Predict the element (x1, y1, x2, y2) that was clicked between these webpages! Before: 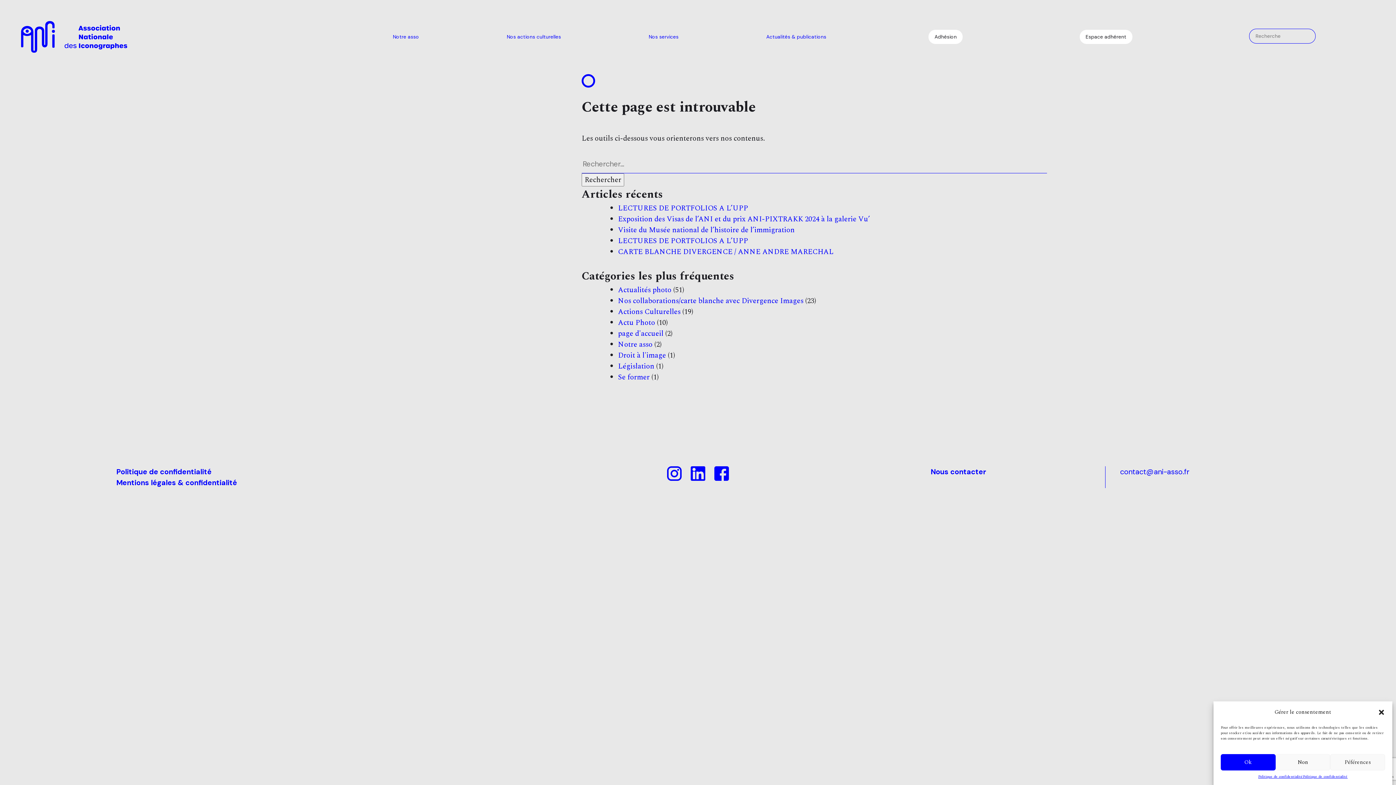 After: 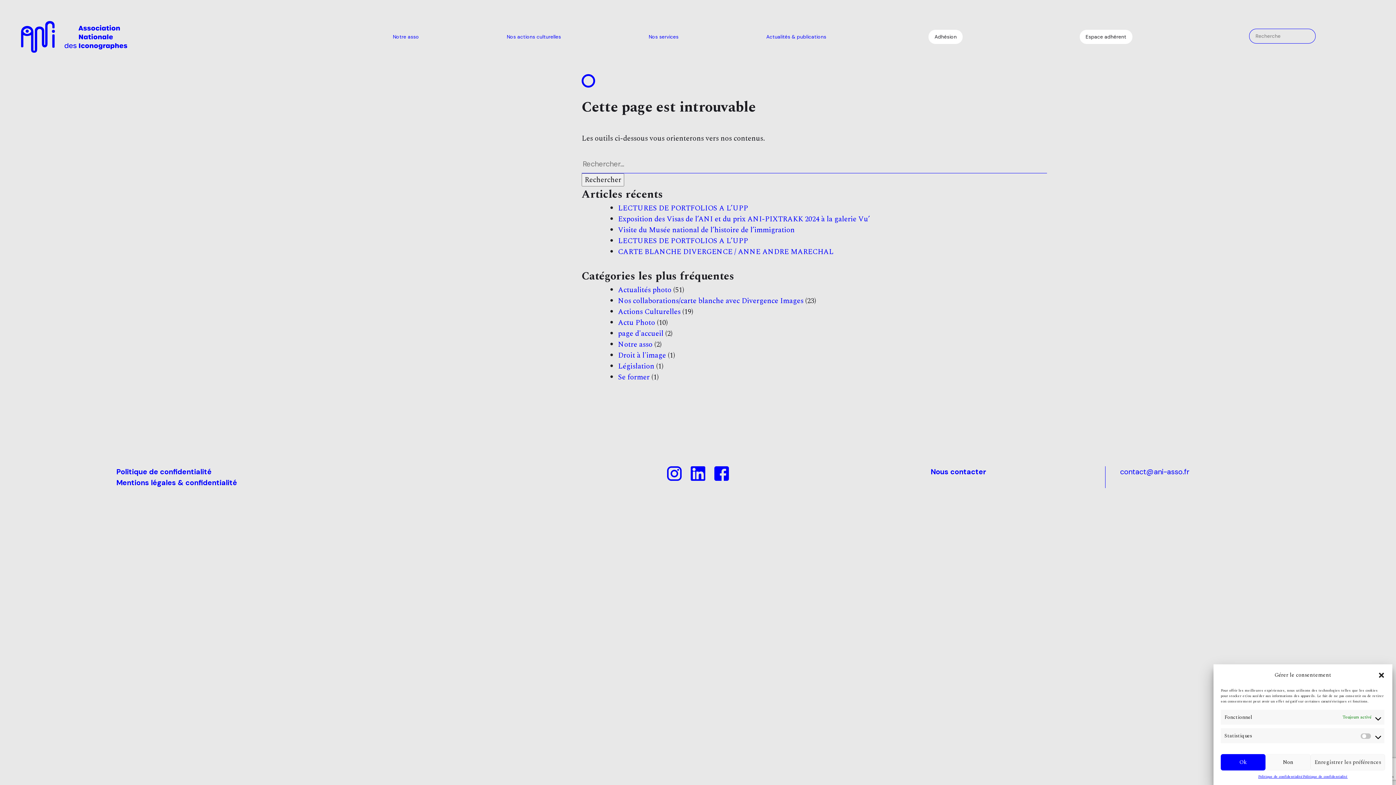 Action: label: Péférences bbox: (1330, 754, 1385, 770)